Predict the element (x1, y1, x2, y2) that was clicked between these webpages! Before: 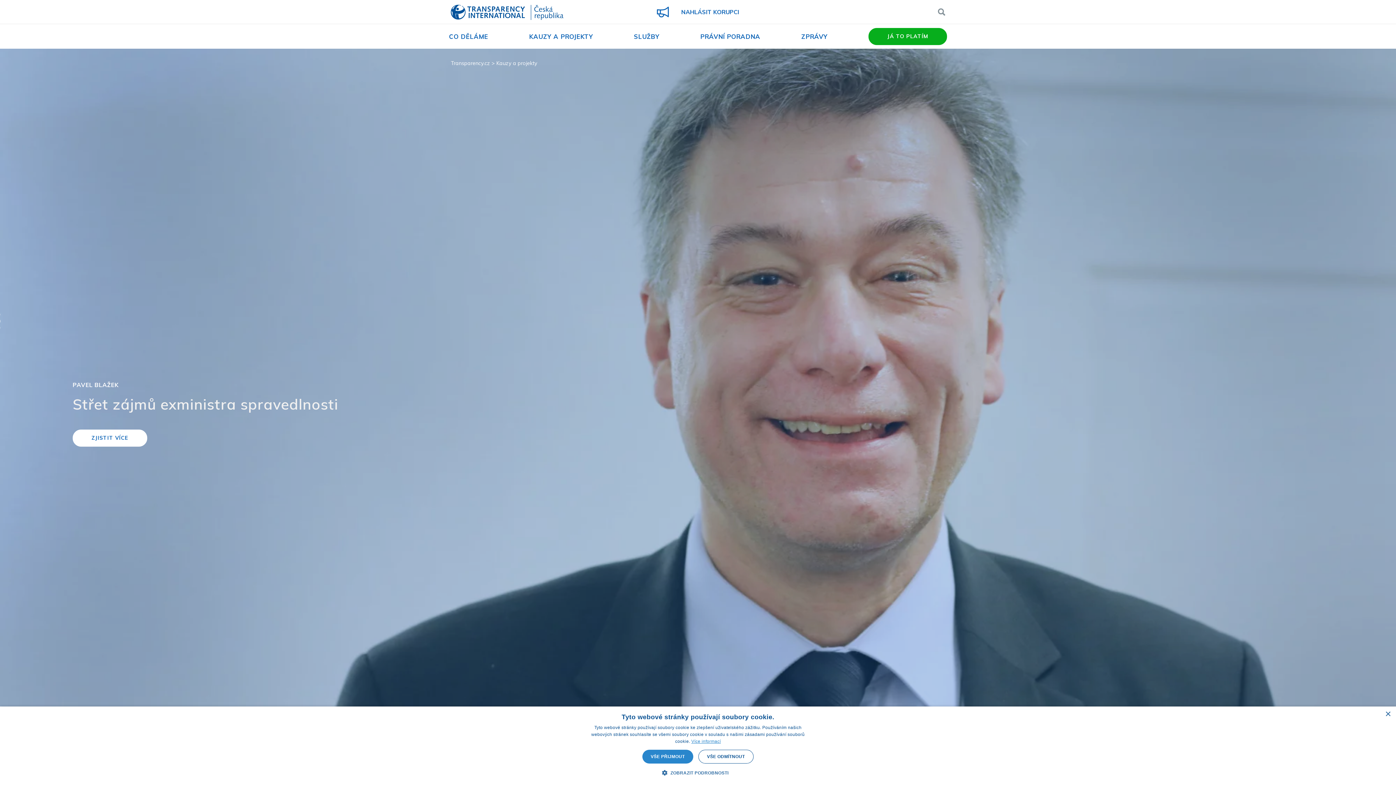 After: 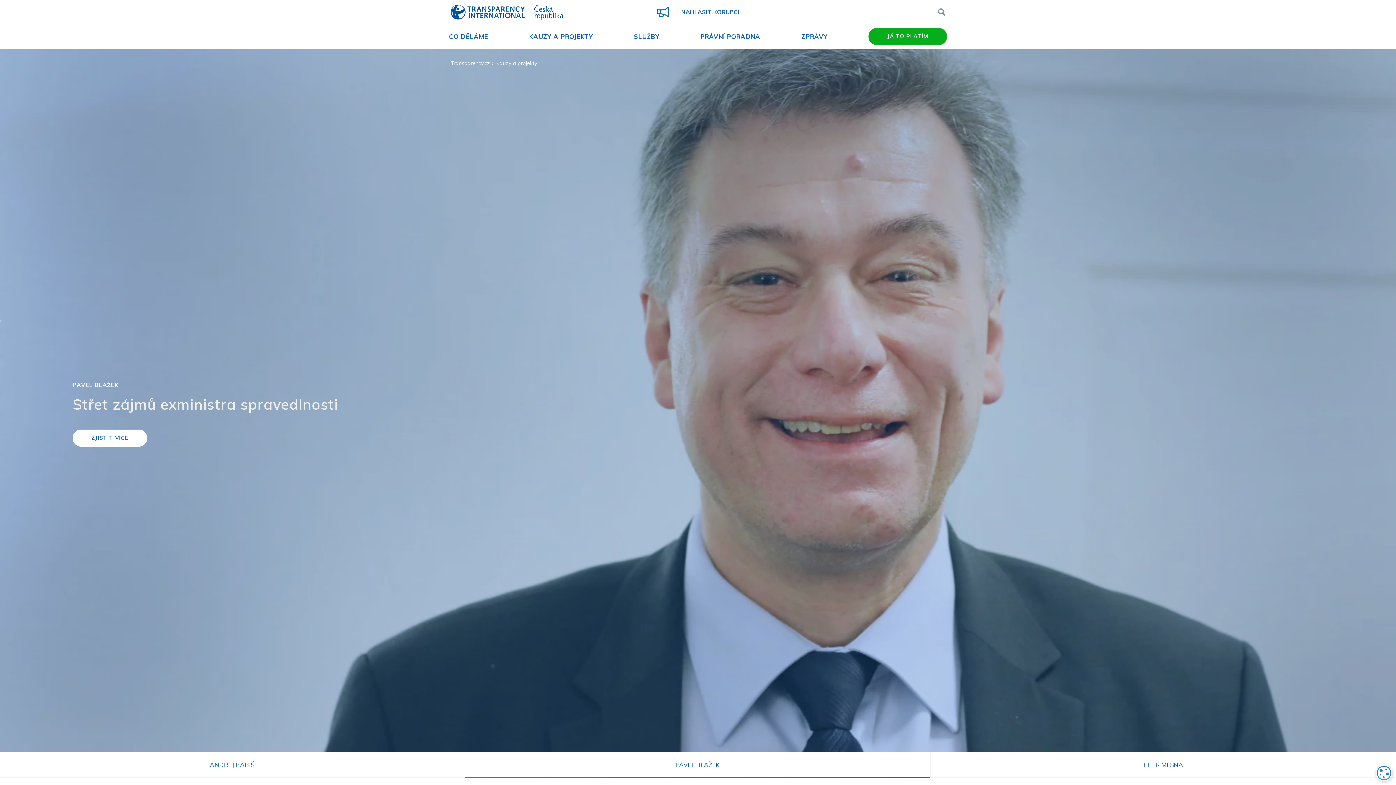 Action: bbox: (698, 750, 753, 764) label: VŠE ODMÍTNOUT